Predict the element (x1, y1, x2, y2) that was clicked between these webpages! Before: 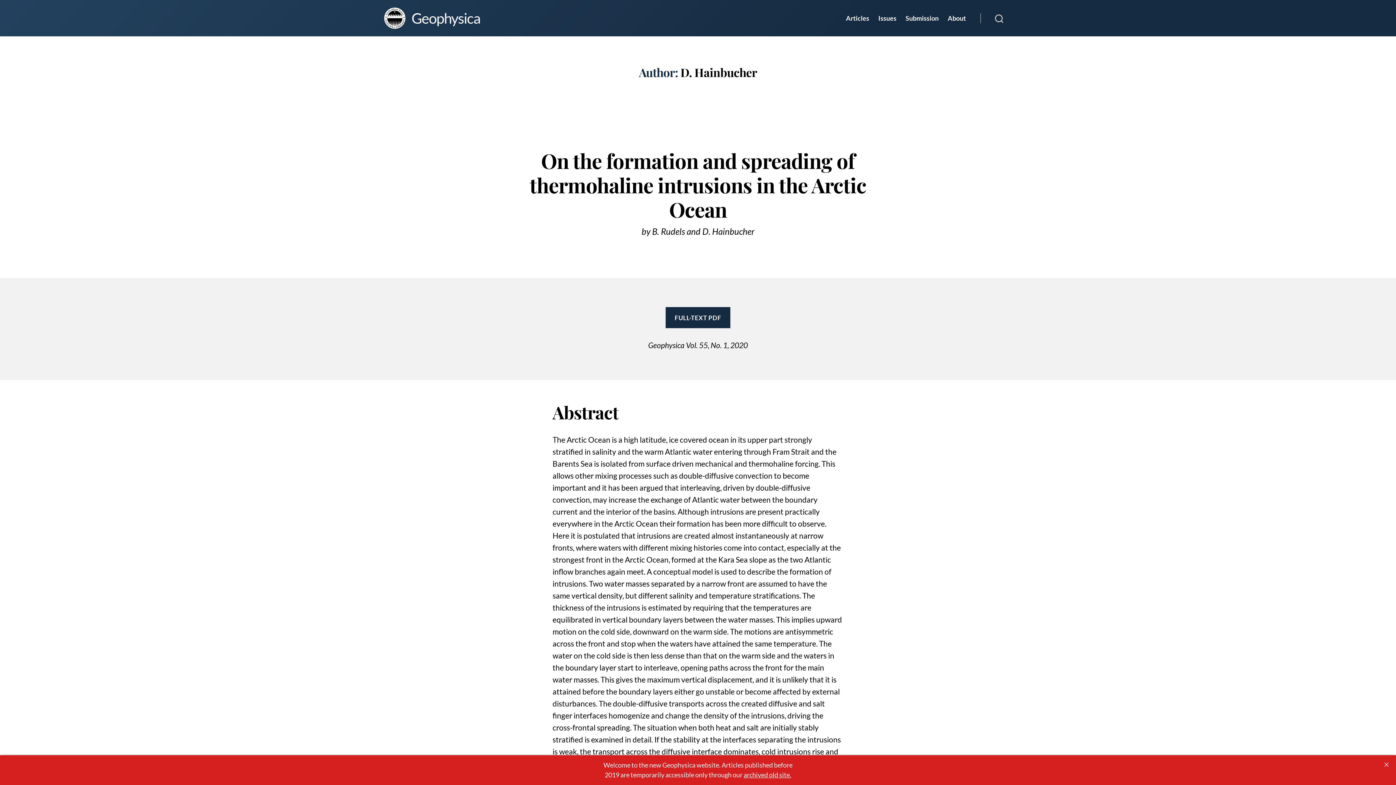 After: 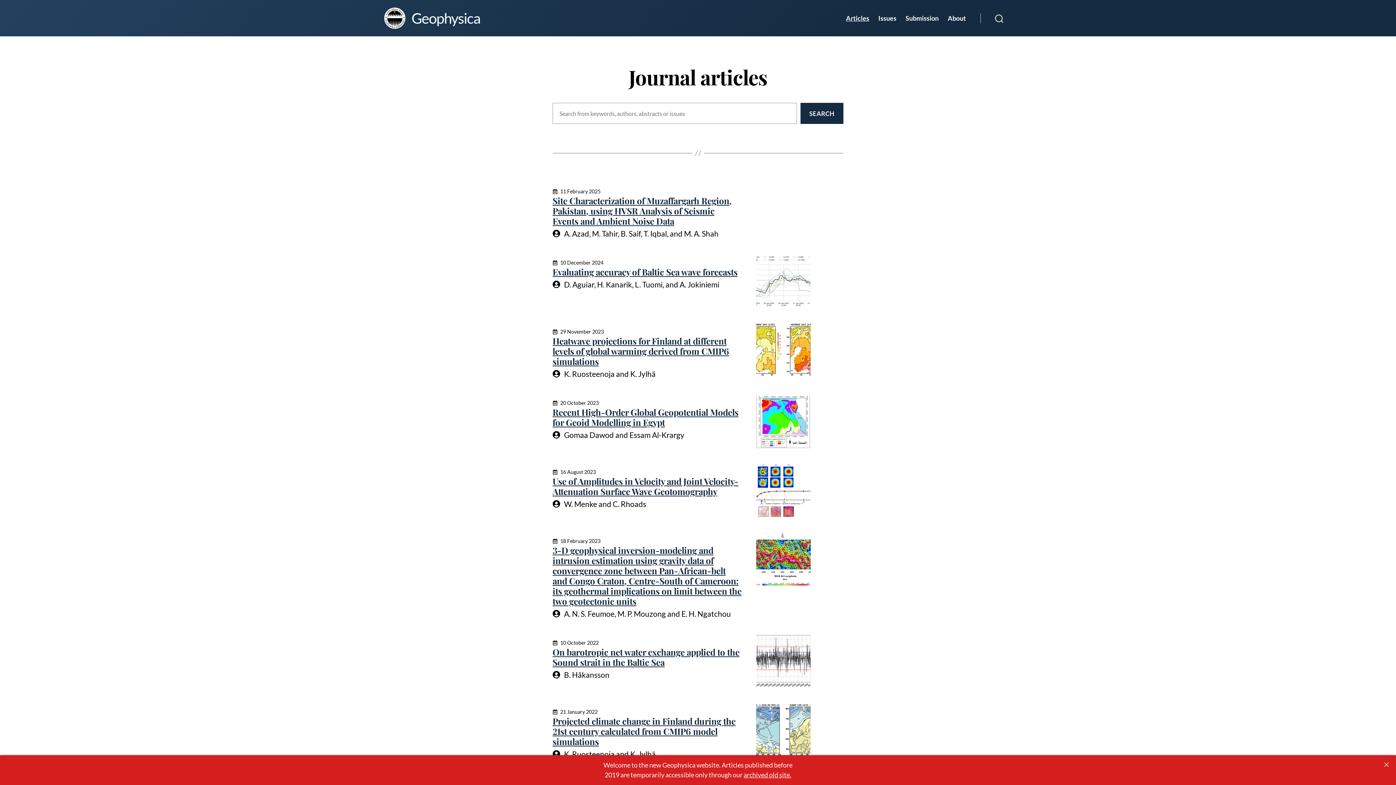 Action: label: Articles bbox: (846, 14, 869, 22)